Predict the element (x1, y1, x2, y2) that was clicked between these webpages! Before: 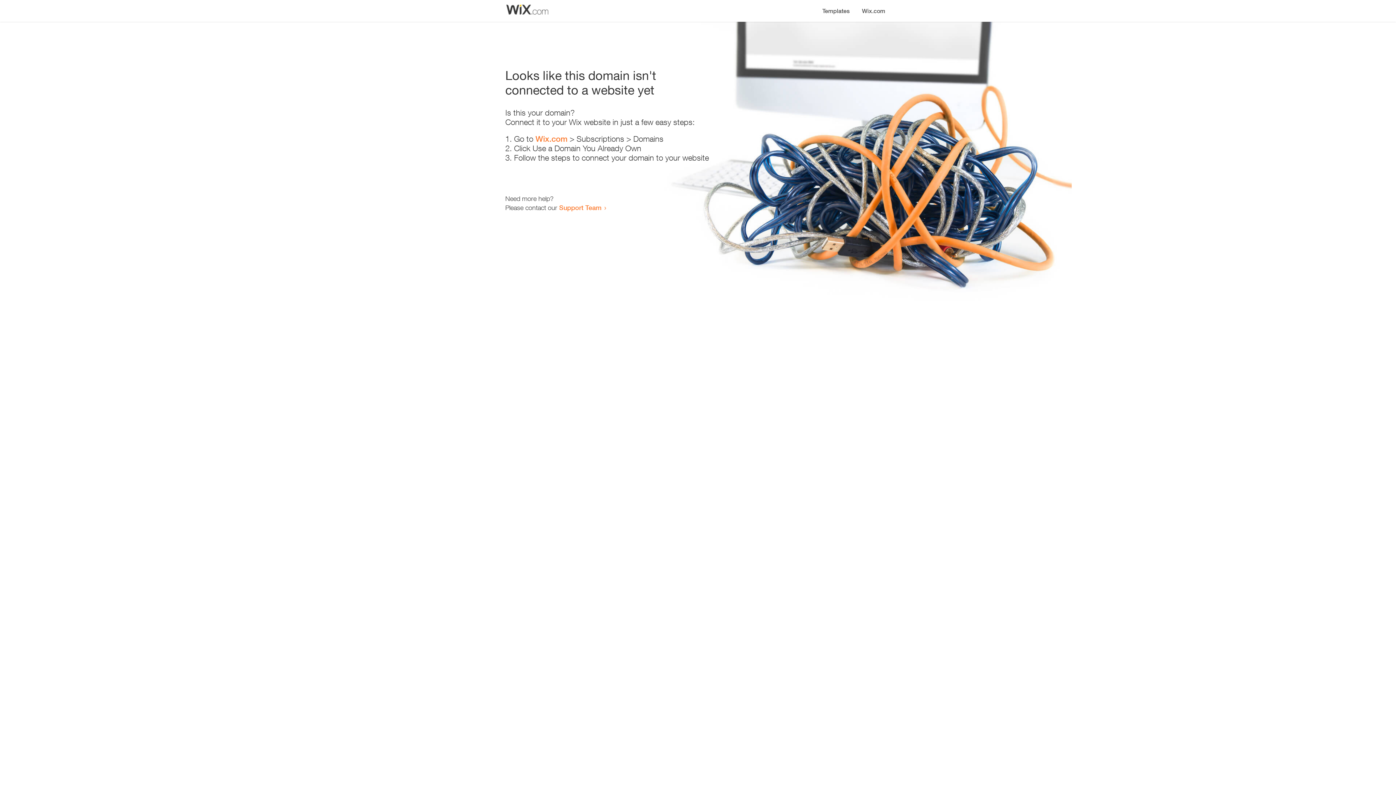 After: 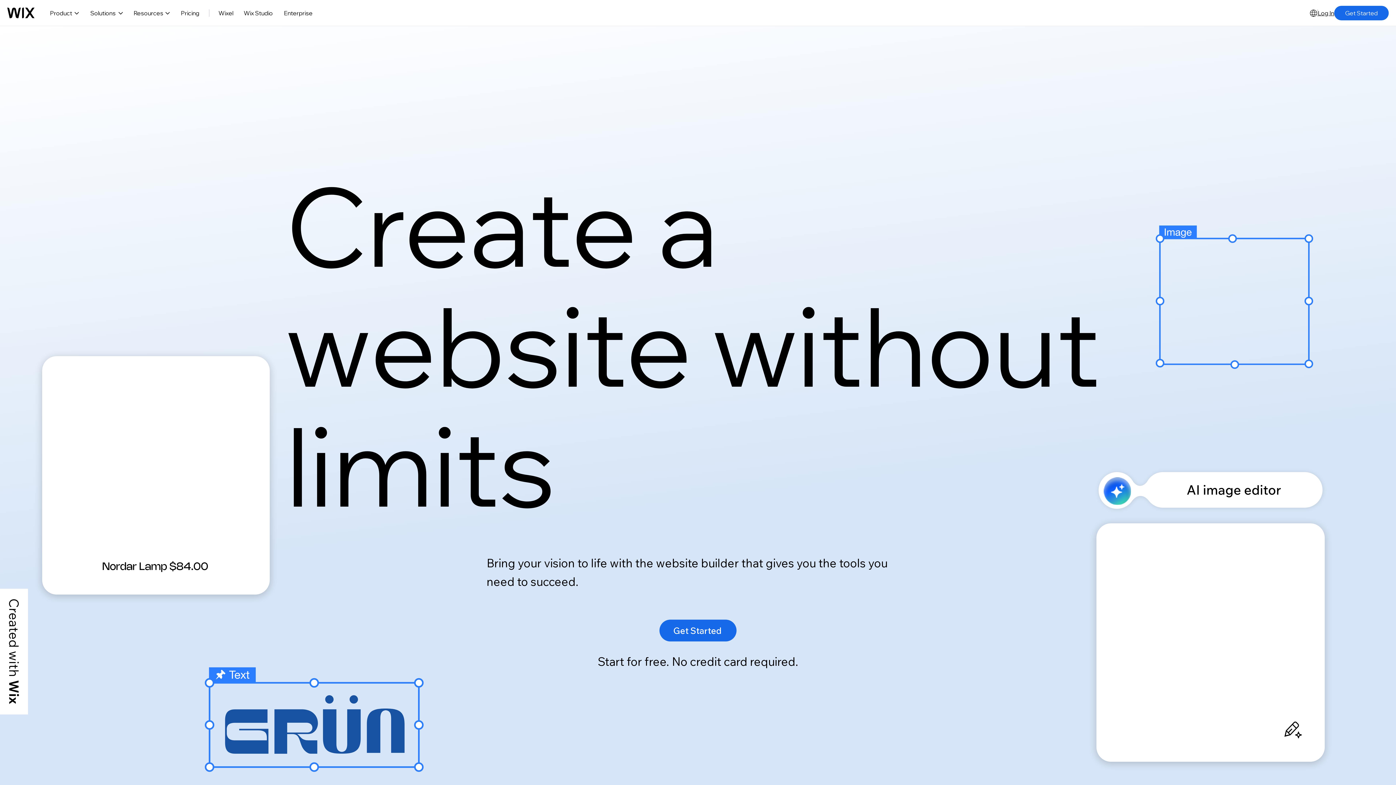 Action: label: Wix.com bbox: (856, 0, 890, 14)